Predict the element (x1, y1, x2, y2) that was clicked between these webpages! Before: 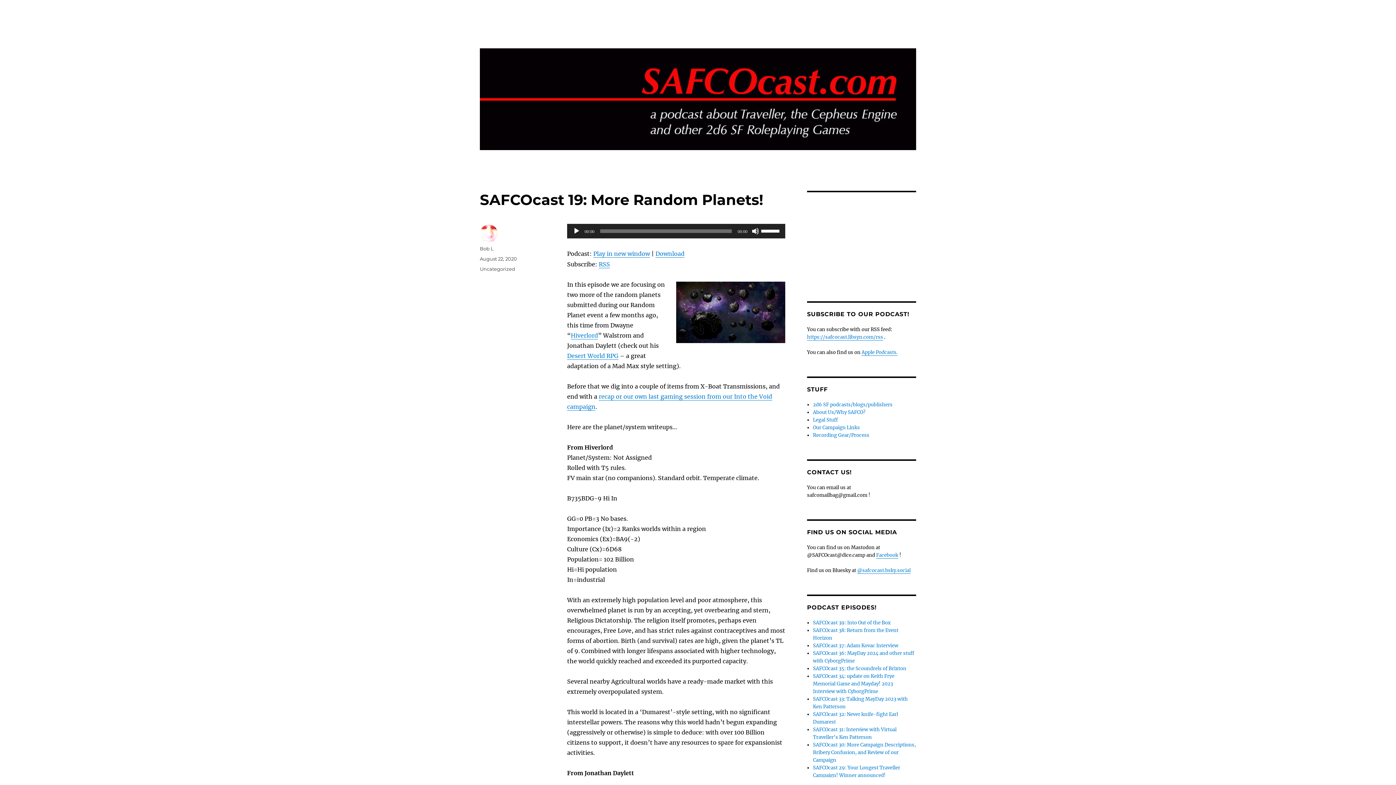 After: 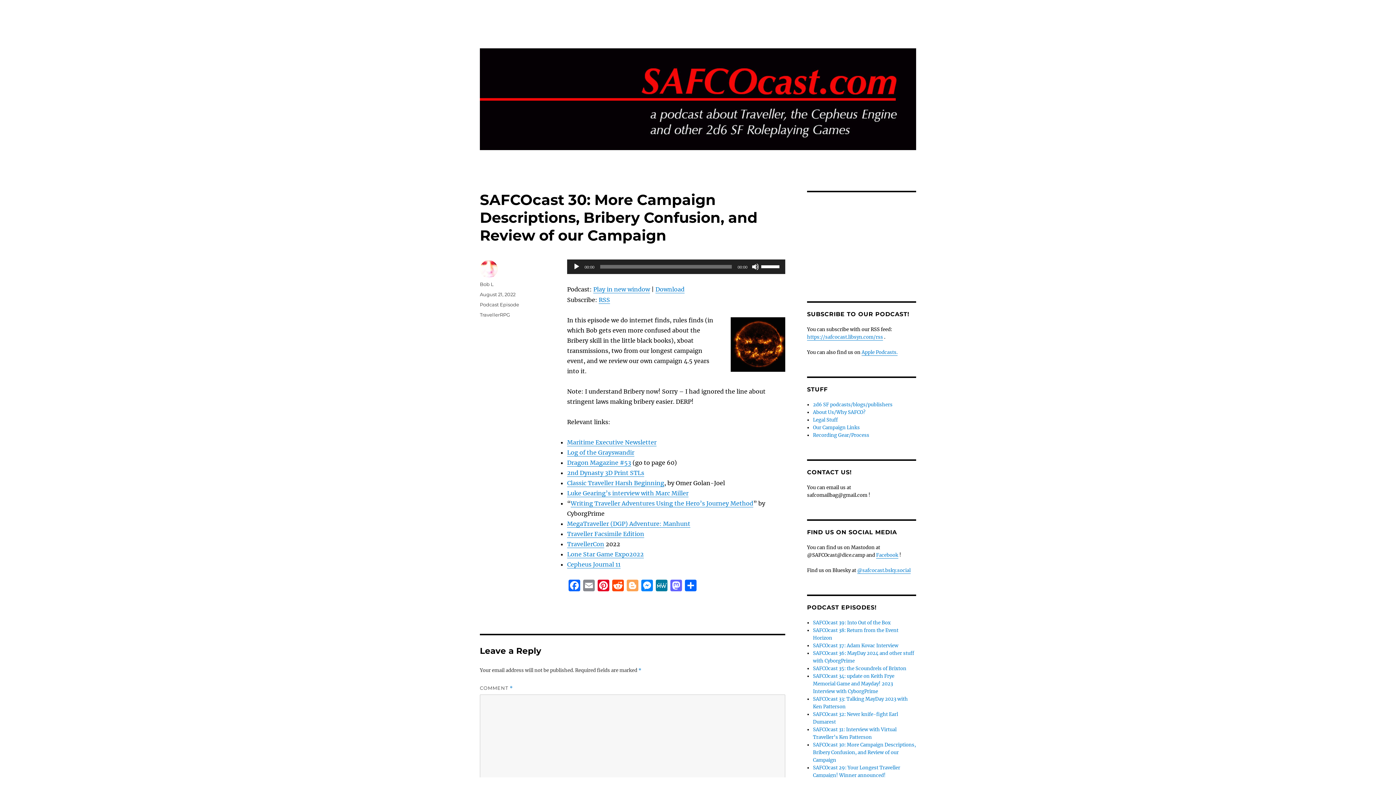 Action: label: SAFCOcast 30: More Campaign Descriptions, Bribery Confusion, and Review of our Campaign bbox: (813, 742, 916, 763)